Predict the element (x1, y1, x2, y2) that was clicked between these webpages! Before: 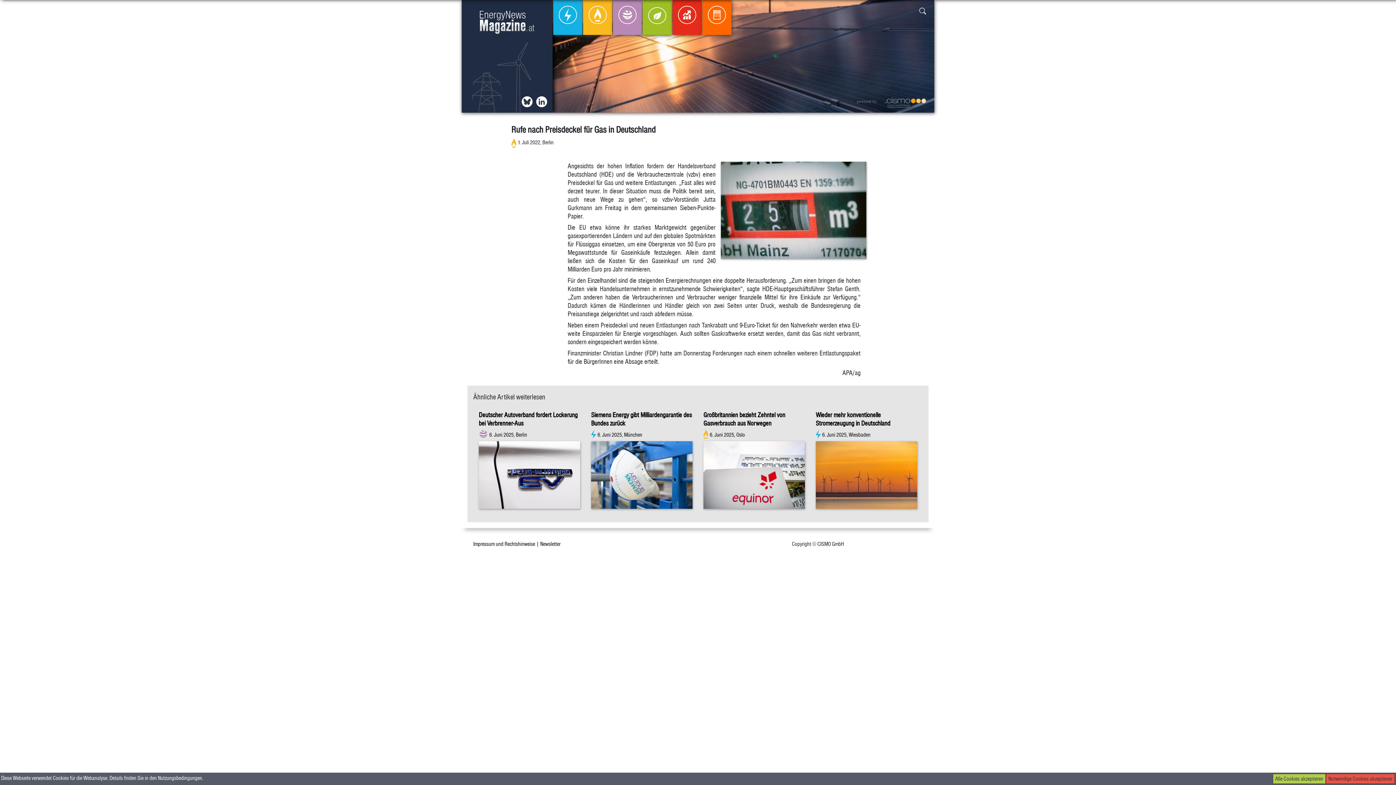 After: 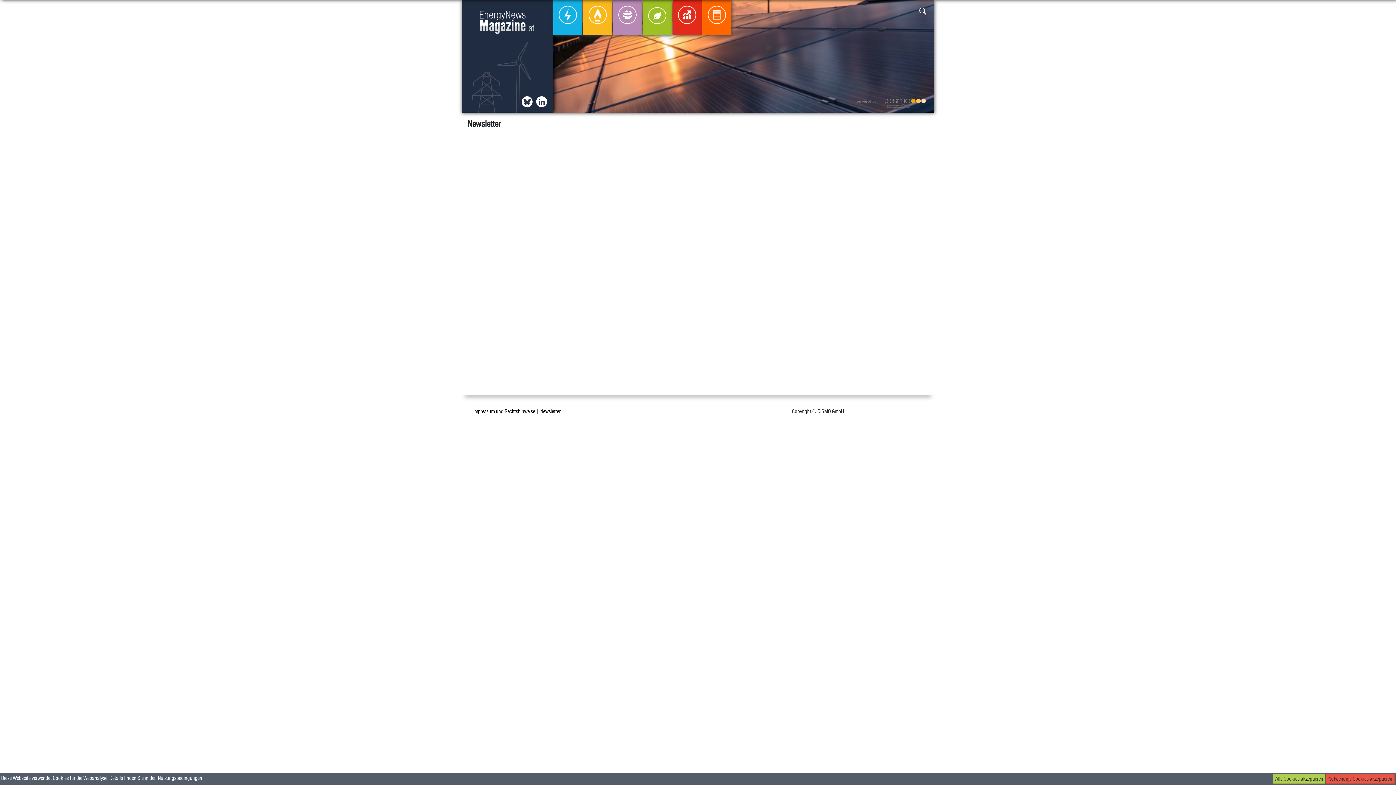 Action: bbox: (540, 541, 560, 547) label: Newsletter